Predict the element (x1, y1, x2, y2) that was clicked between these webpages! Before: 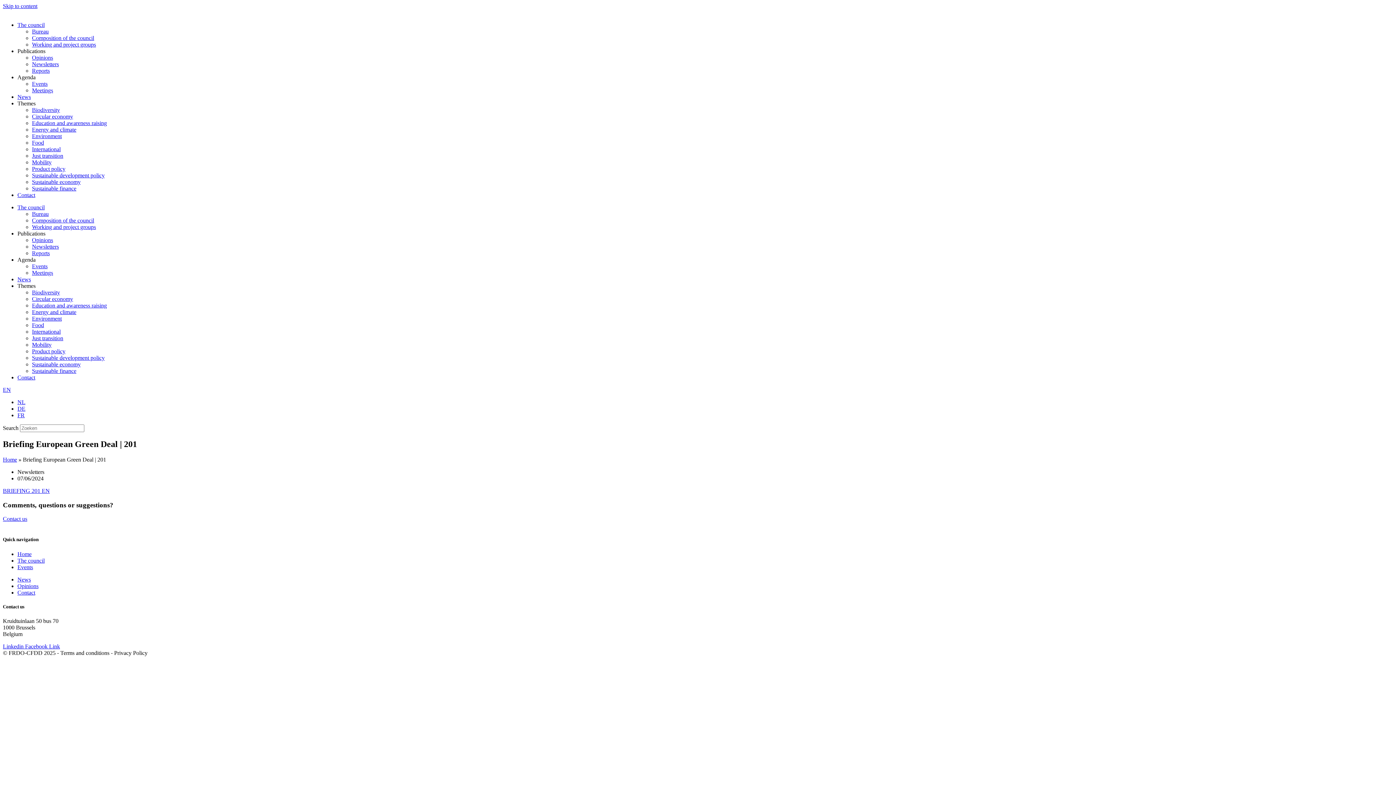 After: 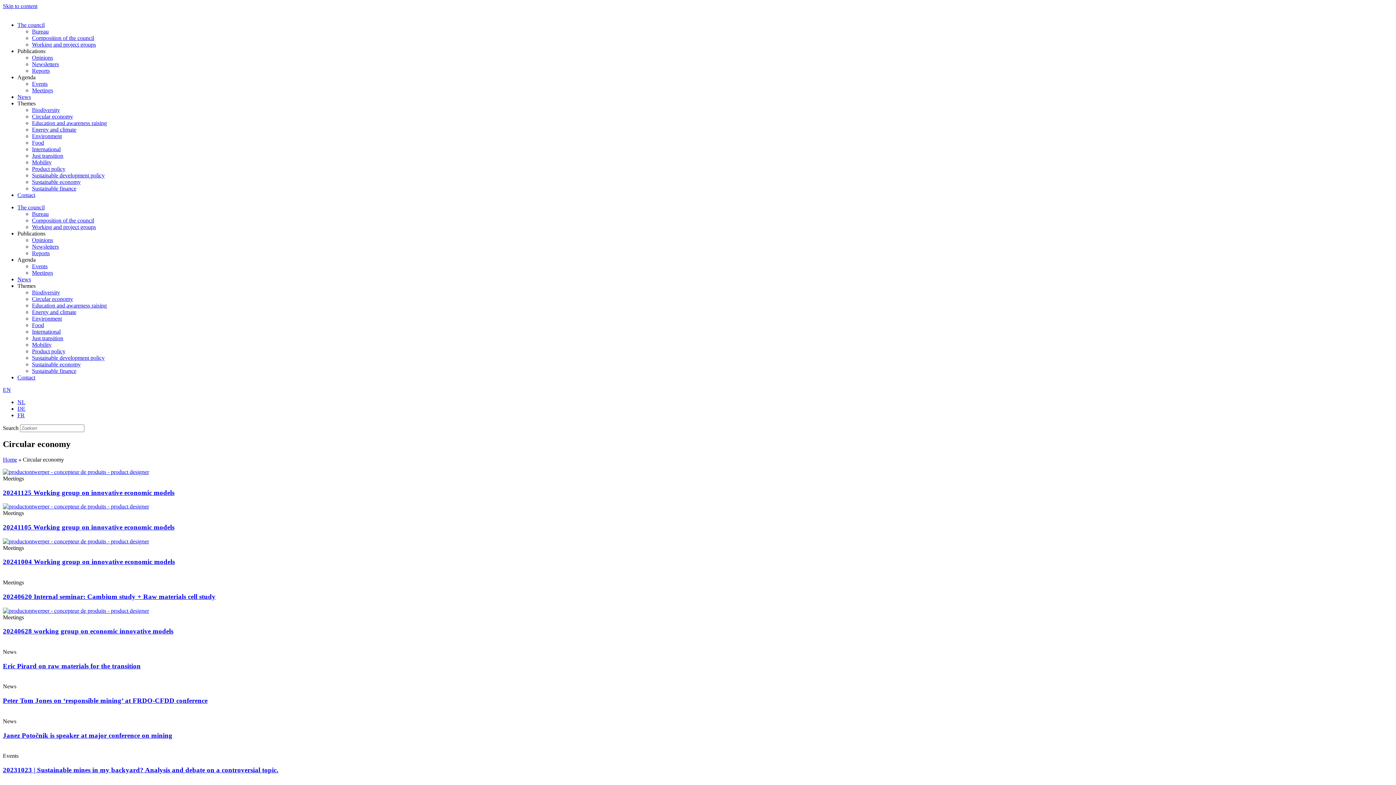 Action: bbox: (32, 296, 73, 302) label: Circular economy